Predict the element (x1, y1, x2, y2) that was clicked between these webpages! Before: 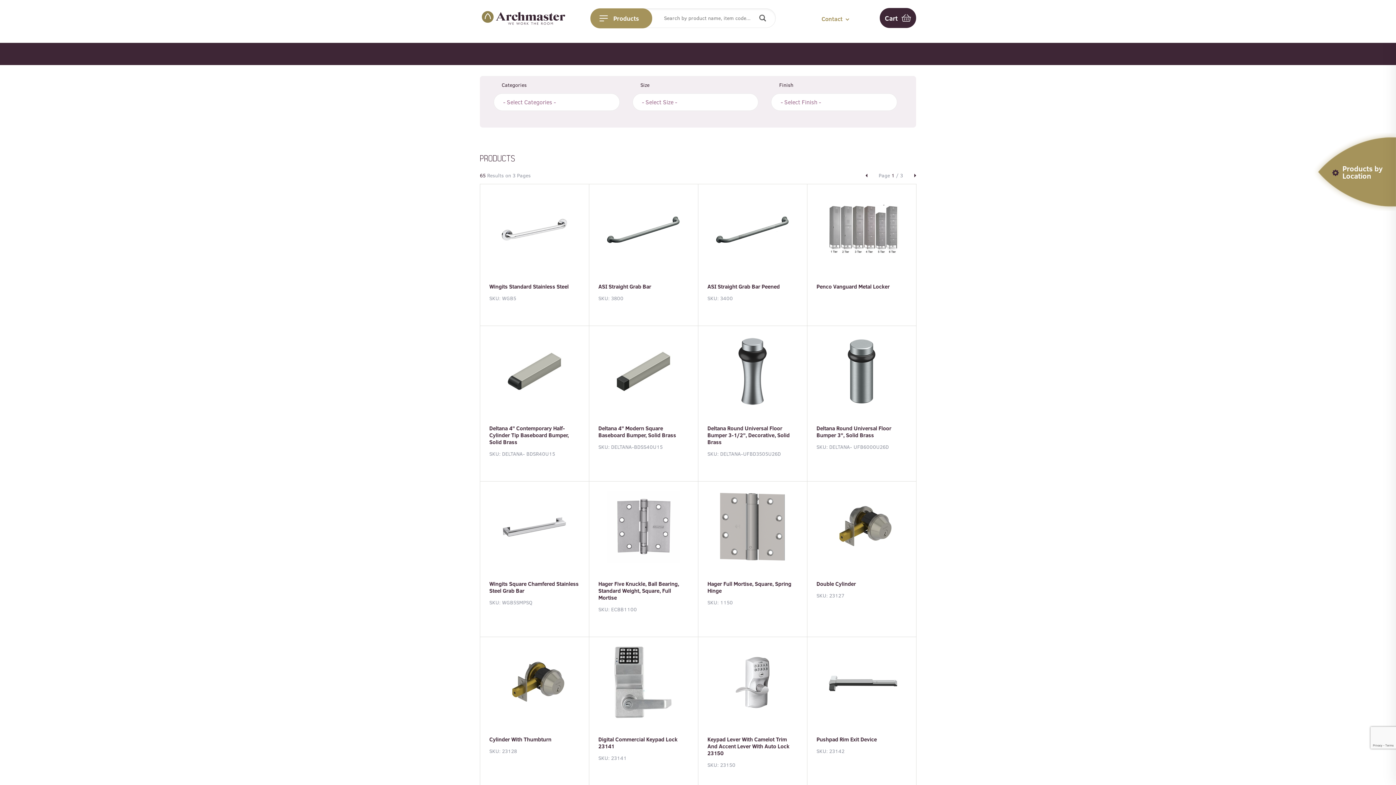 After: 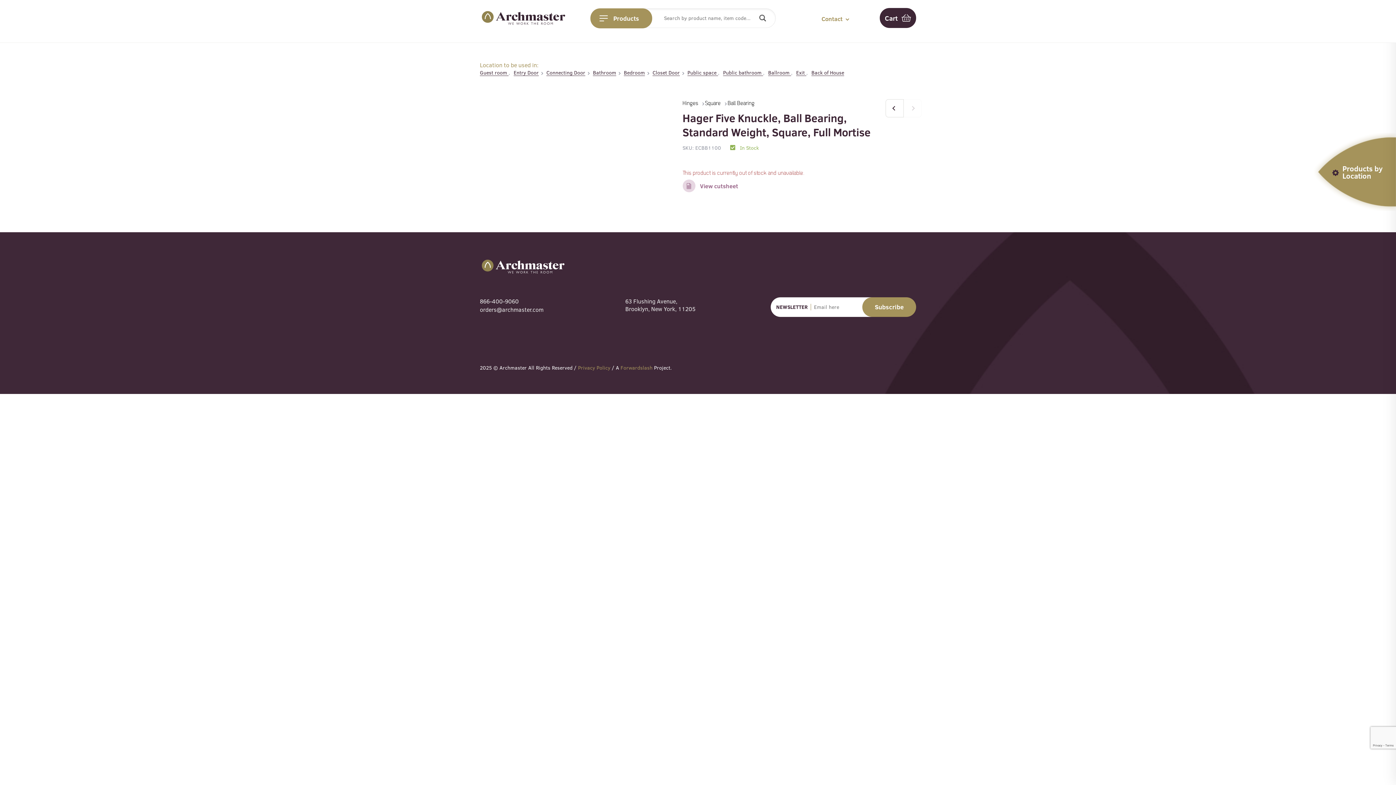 Action: label: Hager Five Knuckle, Ball Bearing, Standard Weight, Square, Full Mortise bbox: (598, 580, 679, 601)